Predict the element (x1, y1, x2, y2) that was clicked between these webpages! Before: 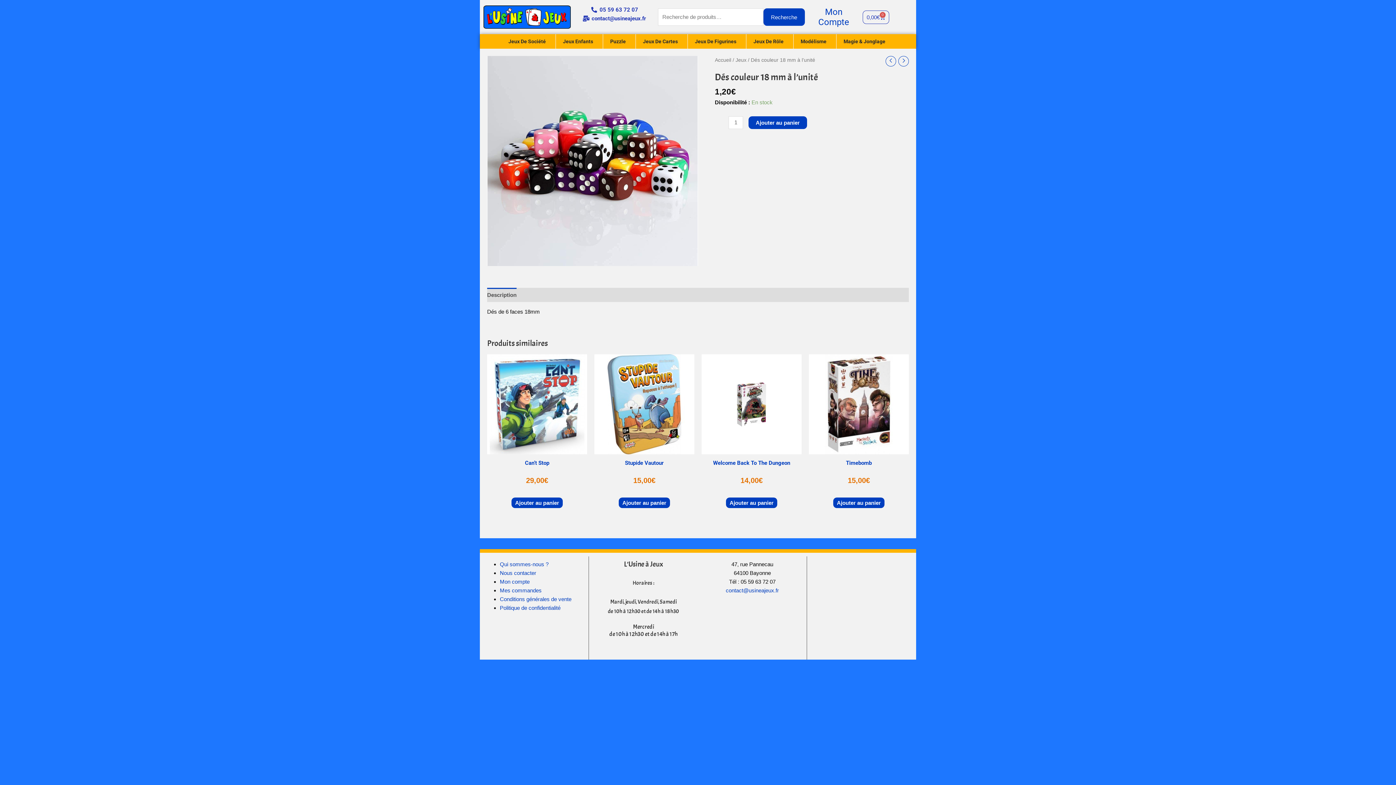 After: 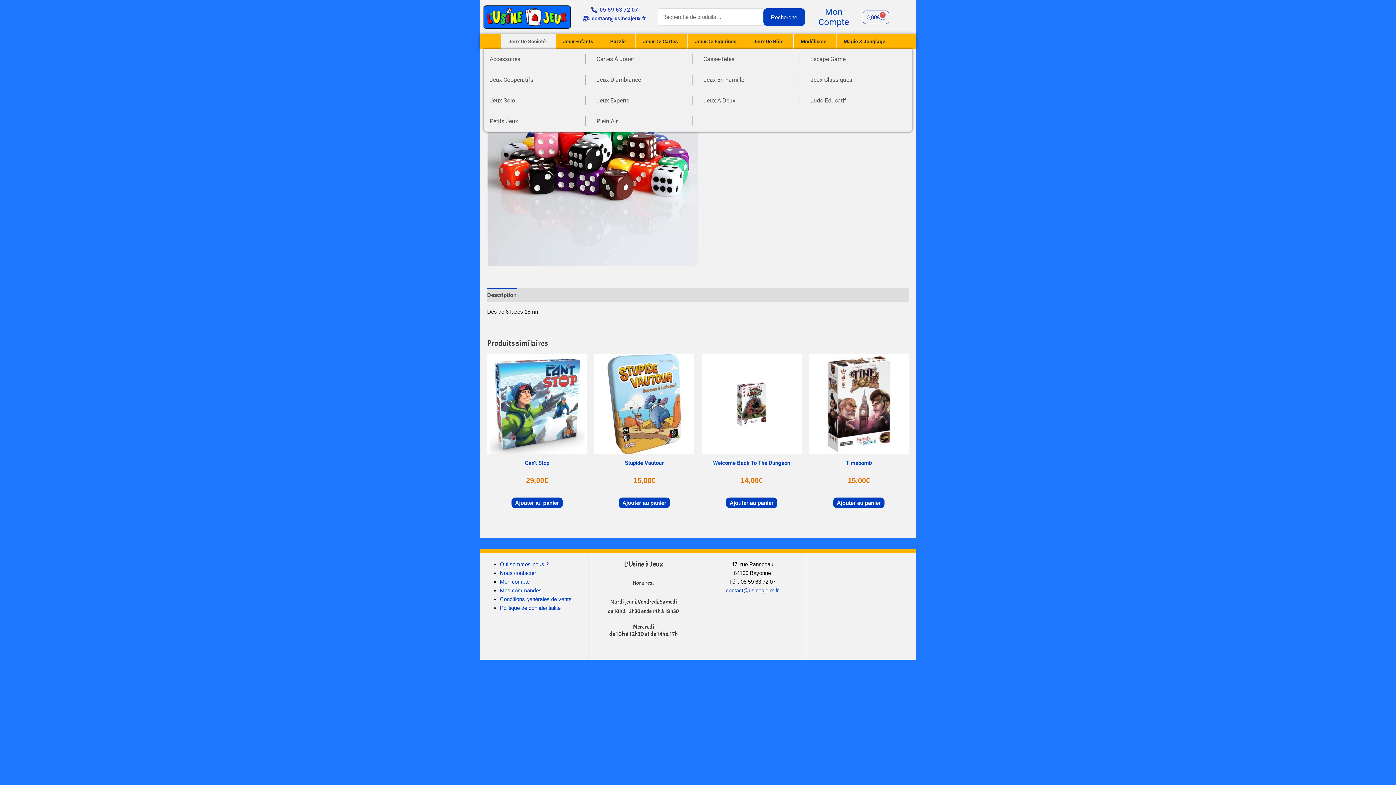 Action: label: Jeux De Société bbox: (501, 34, 555, 48)